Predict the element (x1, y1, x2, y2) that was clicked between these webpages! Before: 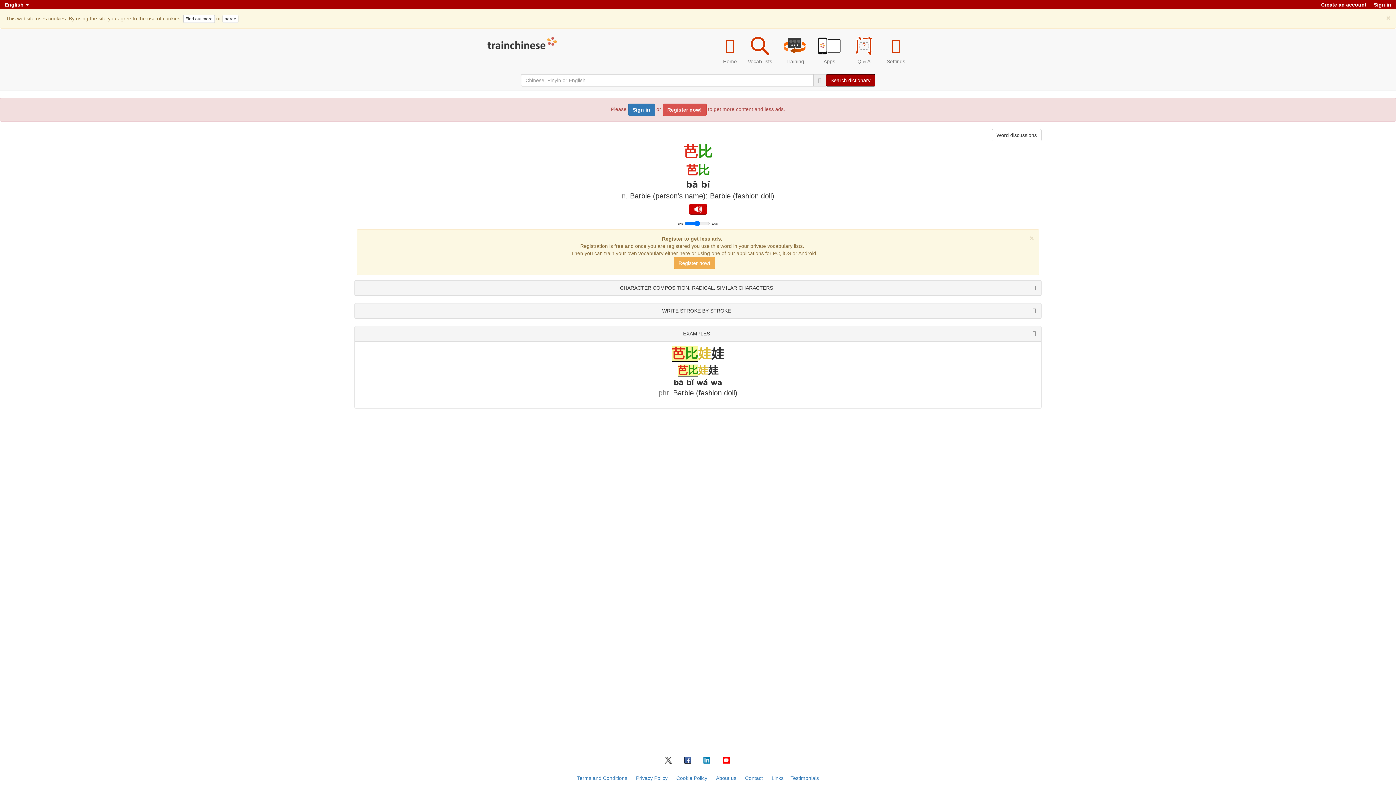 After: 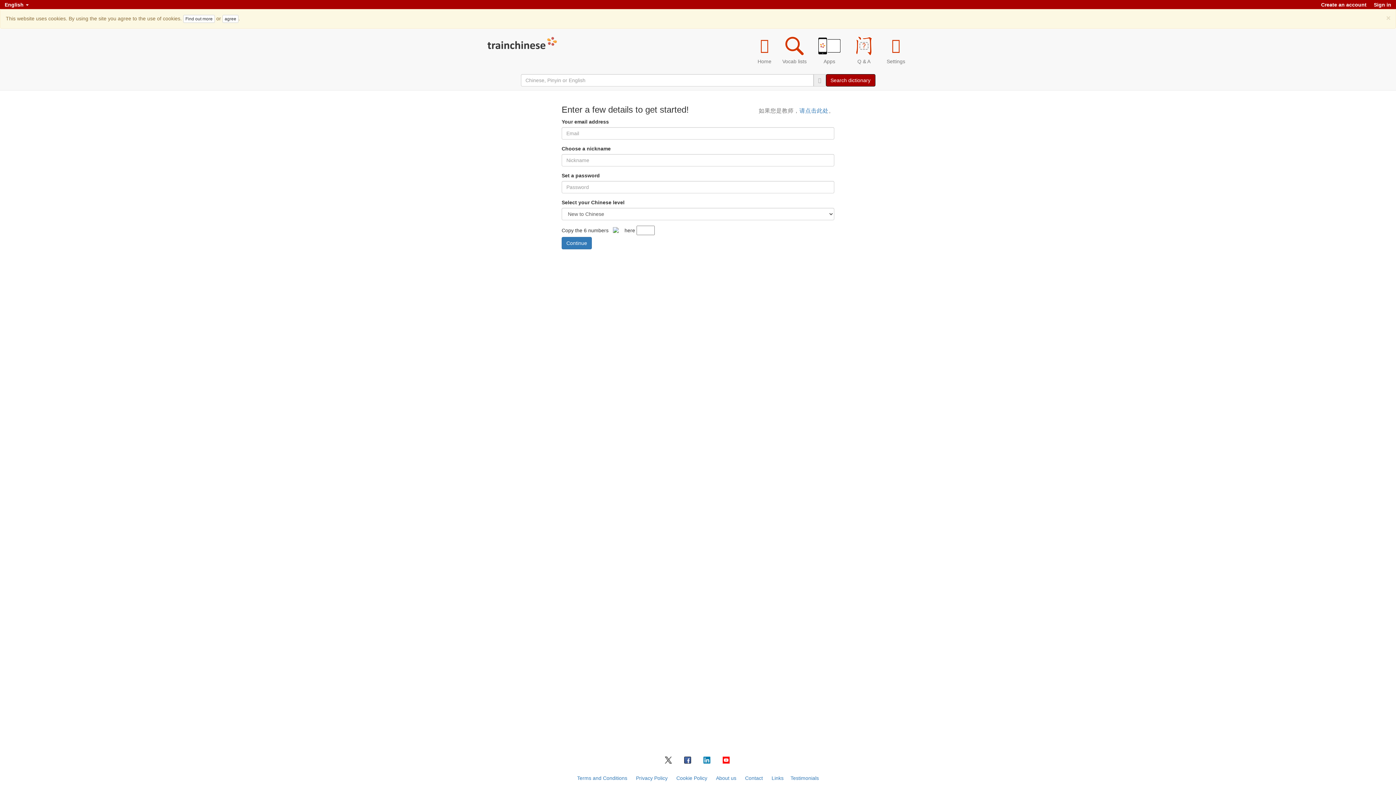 Action: bbox: (1318, 0, 1369, 9) label: Create an account